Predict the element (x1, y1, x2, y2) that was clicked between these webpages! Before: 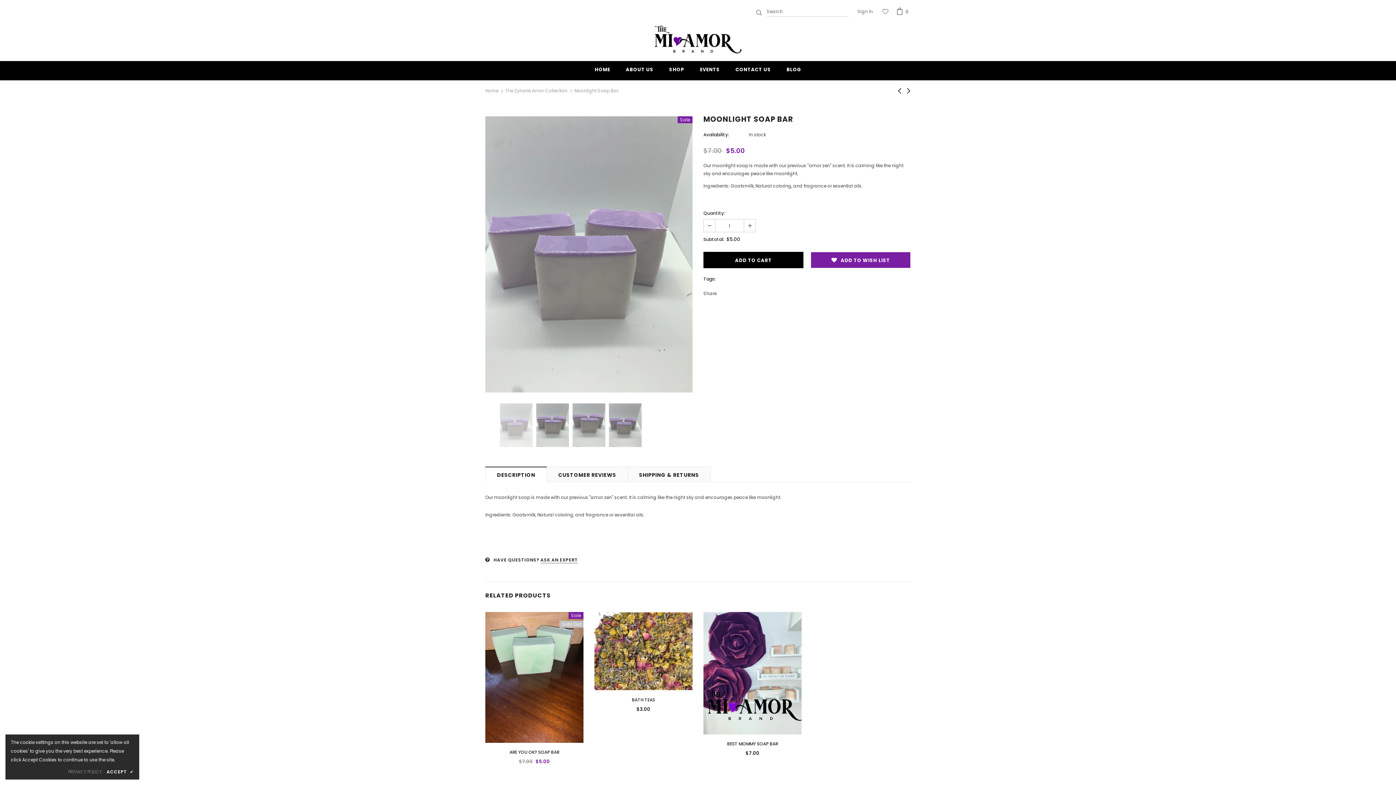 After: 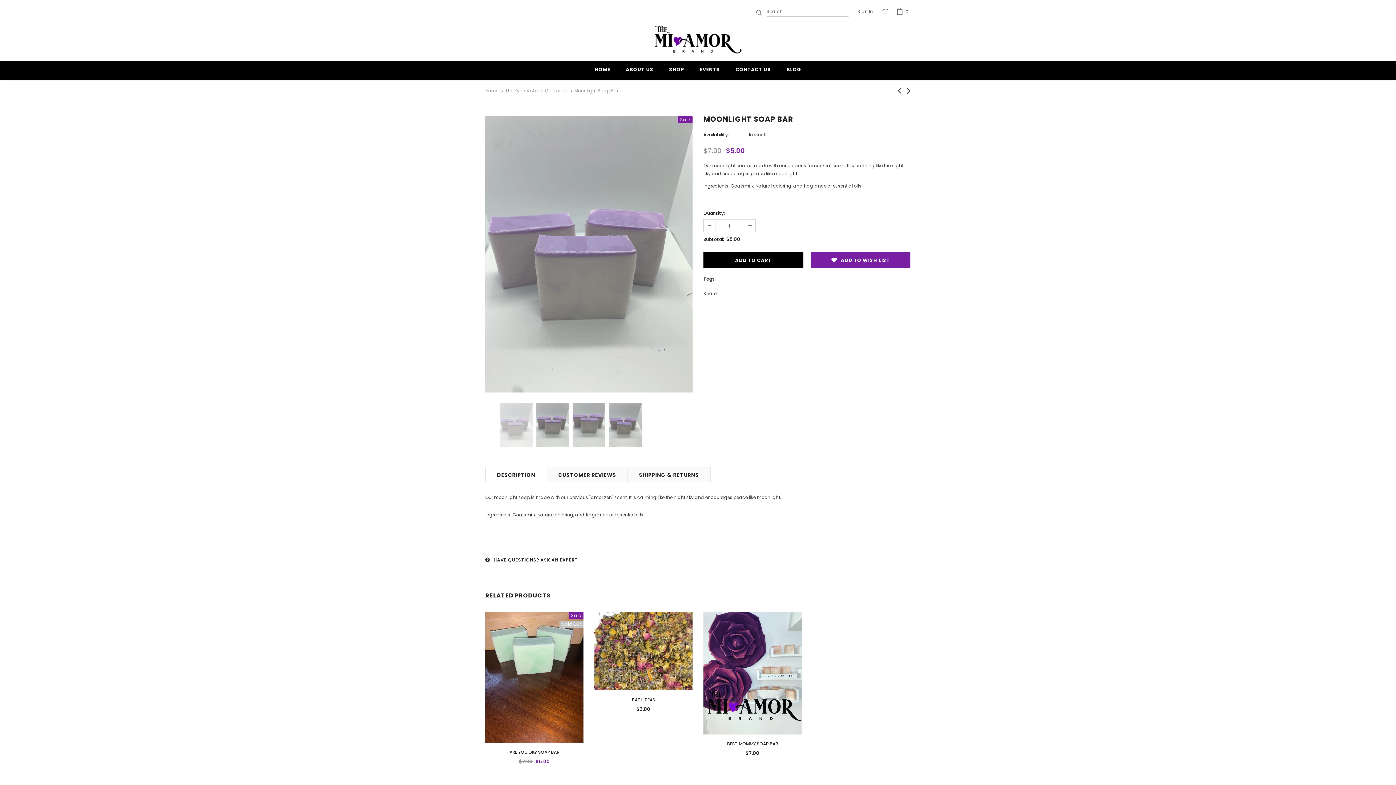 Action: bbox: (106, 768, 133, 776) label: ACCEPT ✔